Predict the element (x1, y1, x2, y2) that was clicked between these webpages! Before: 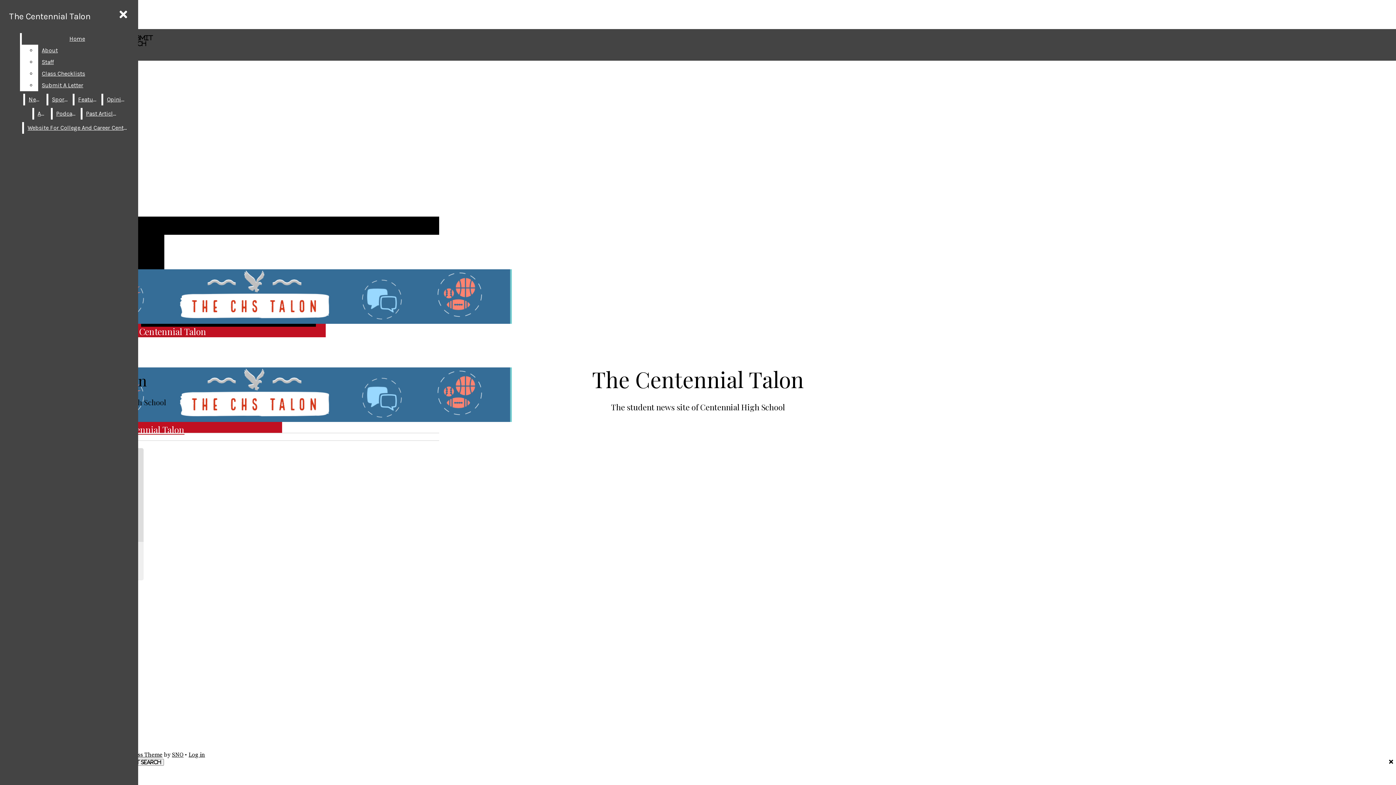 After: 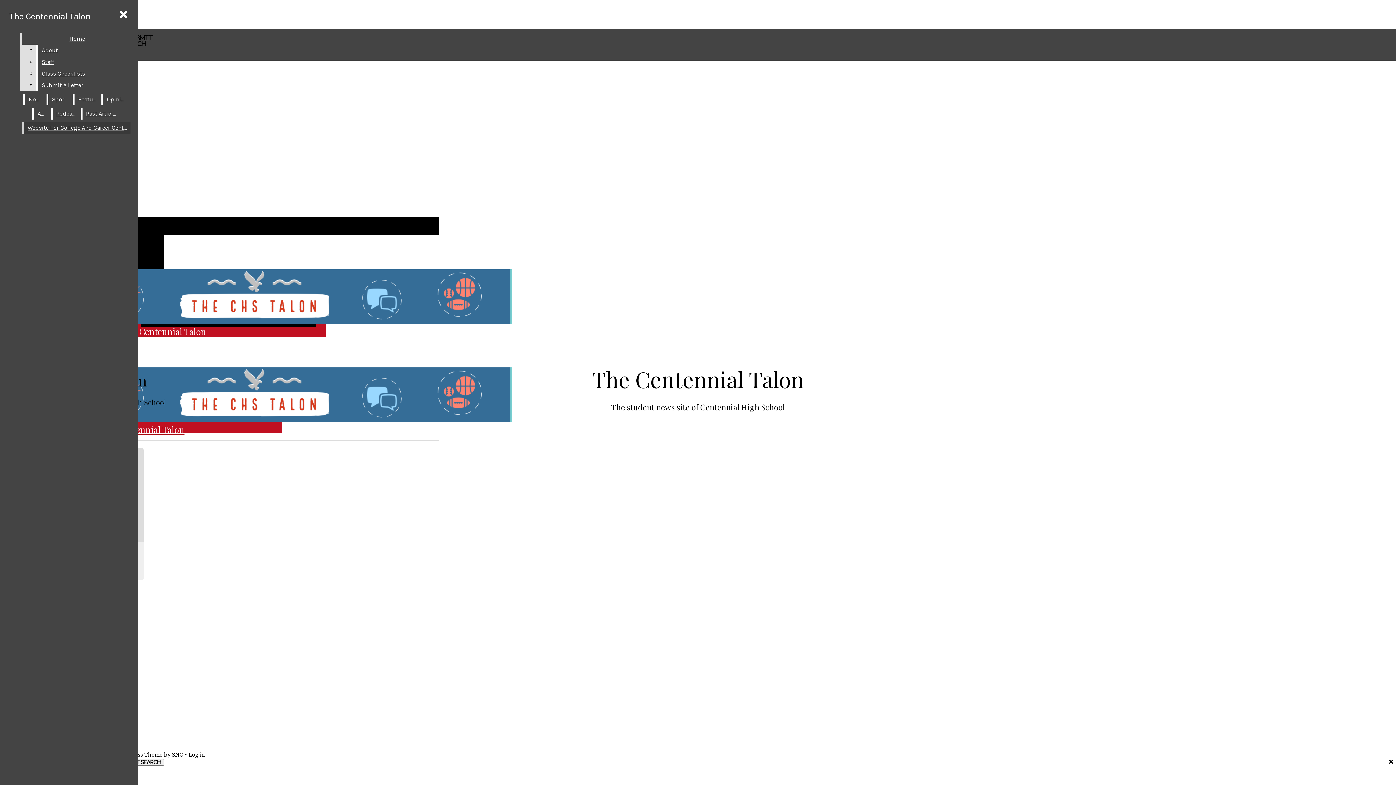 Action: bbox: (38, 79, 132, 91) label: Submit A Letter